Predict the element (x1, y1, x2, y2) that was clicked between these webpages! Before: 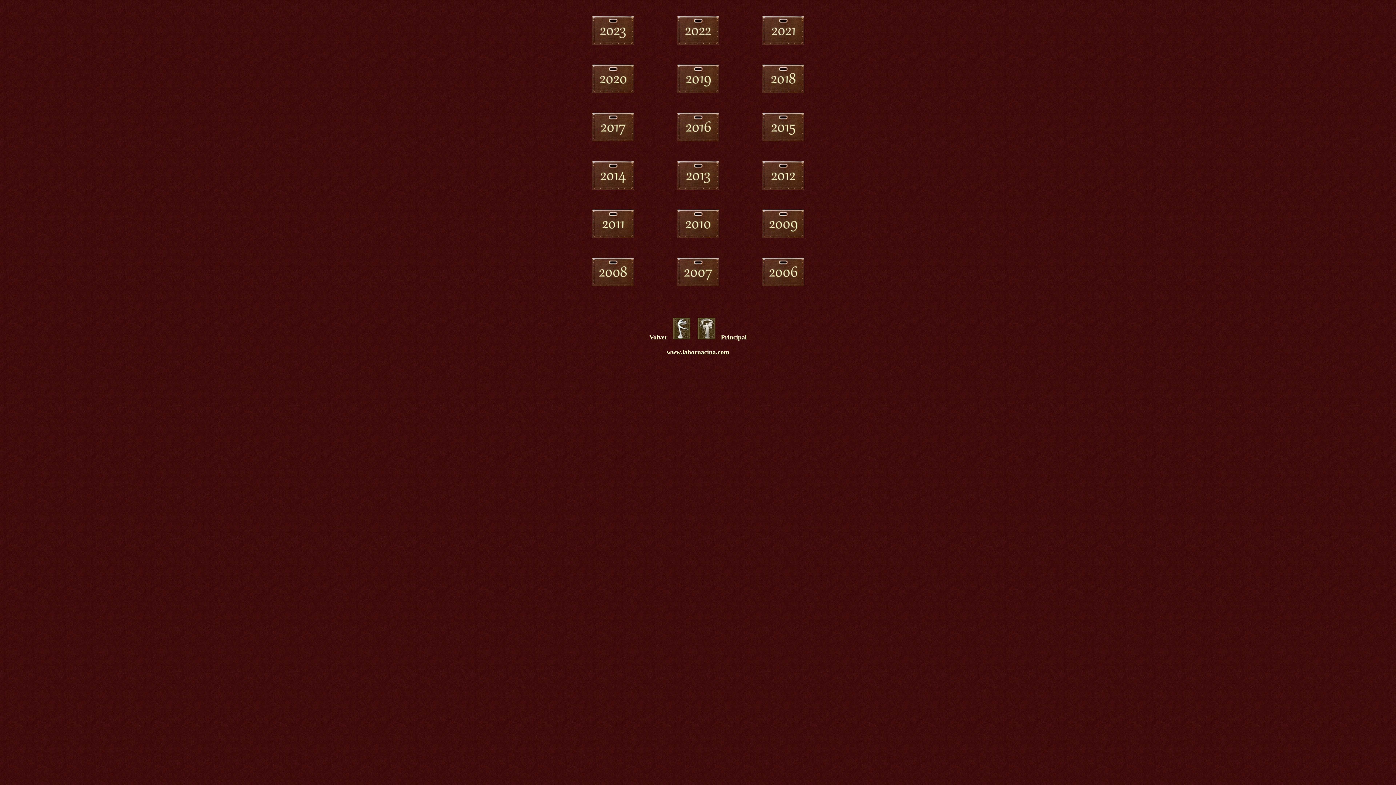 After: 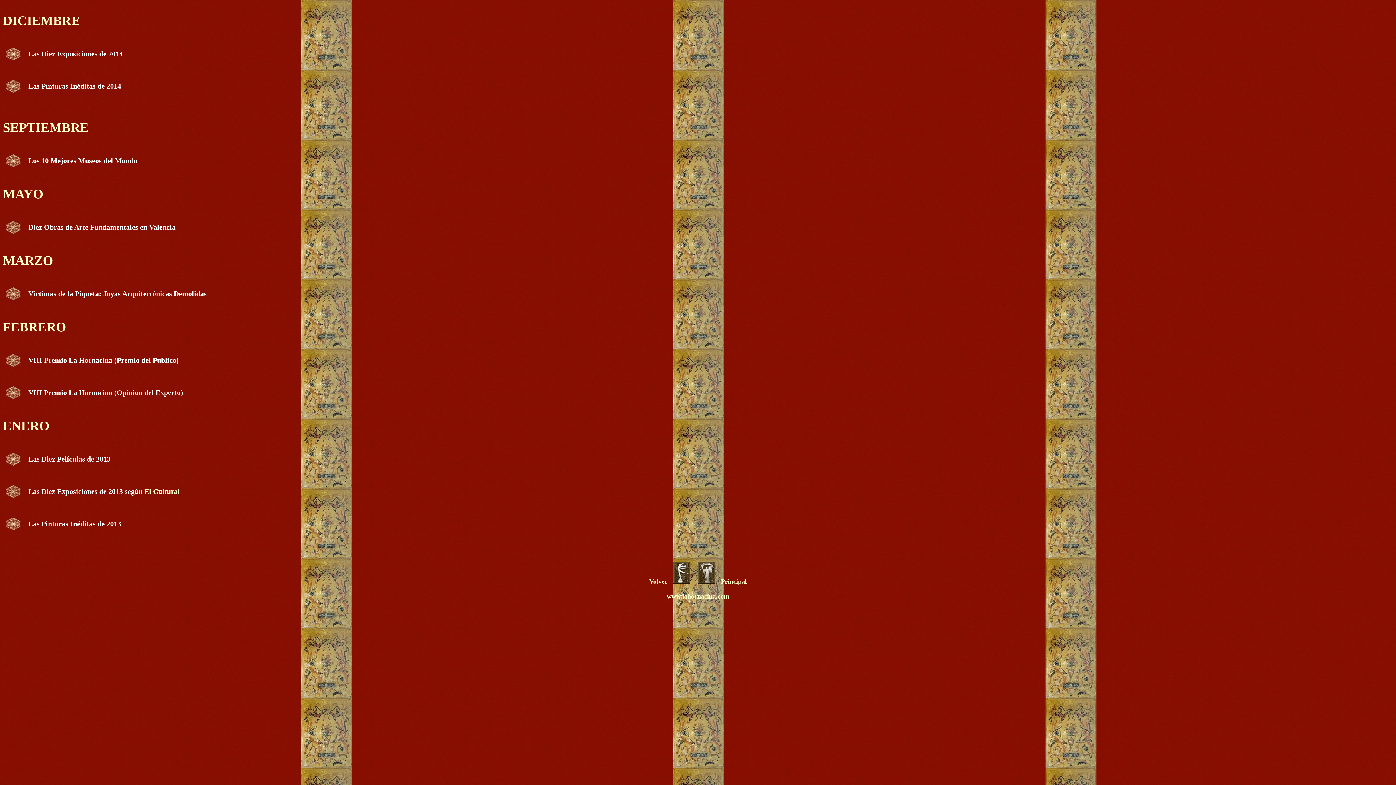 Action: bbox: (591, 184, 634, 190)